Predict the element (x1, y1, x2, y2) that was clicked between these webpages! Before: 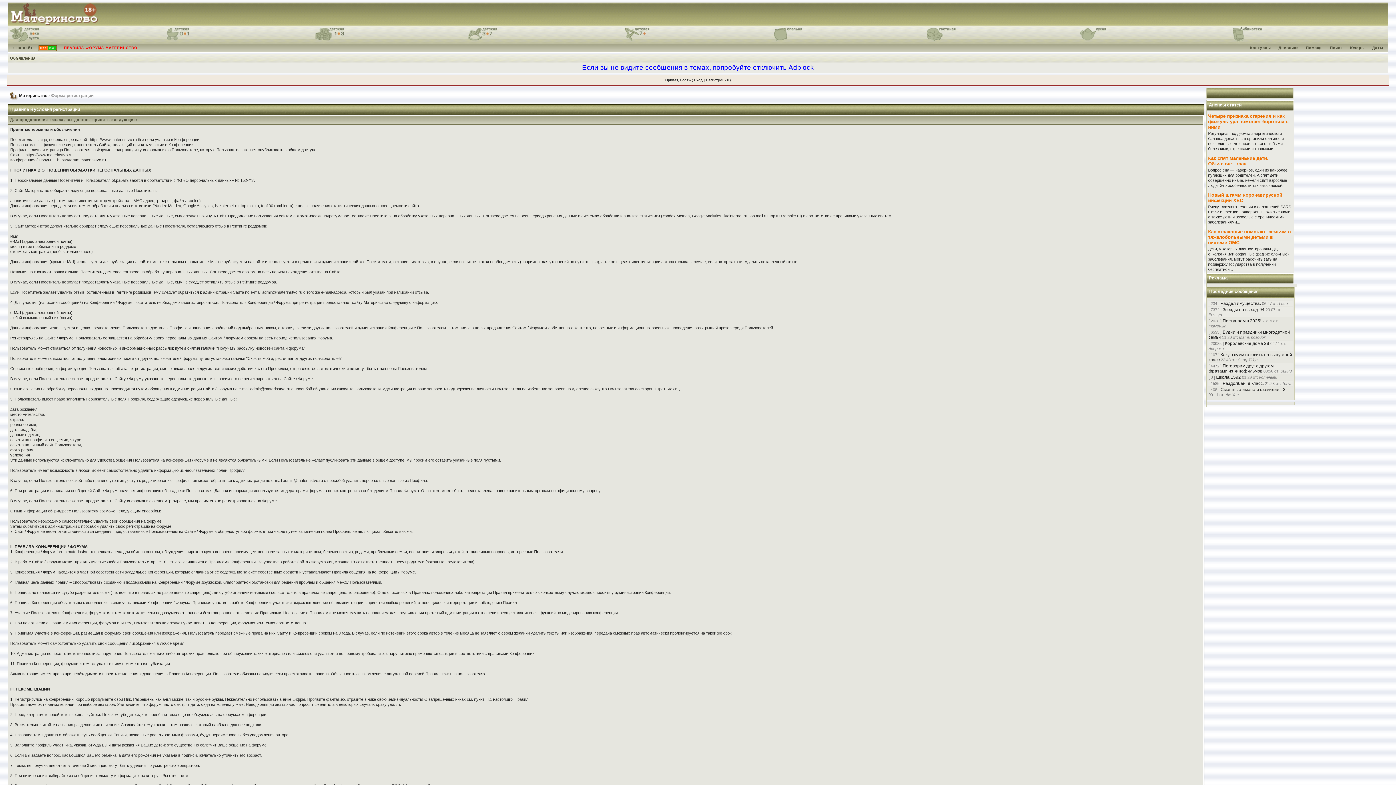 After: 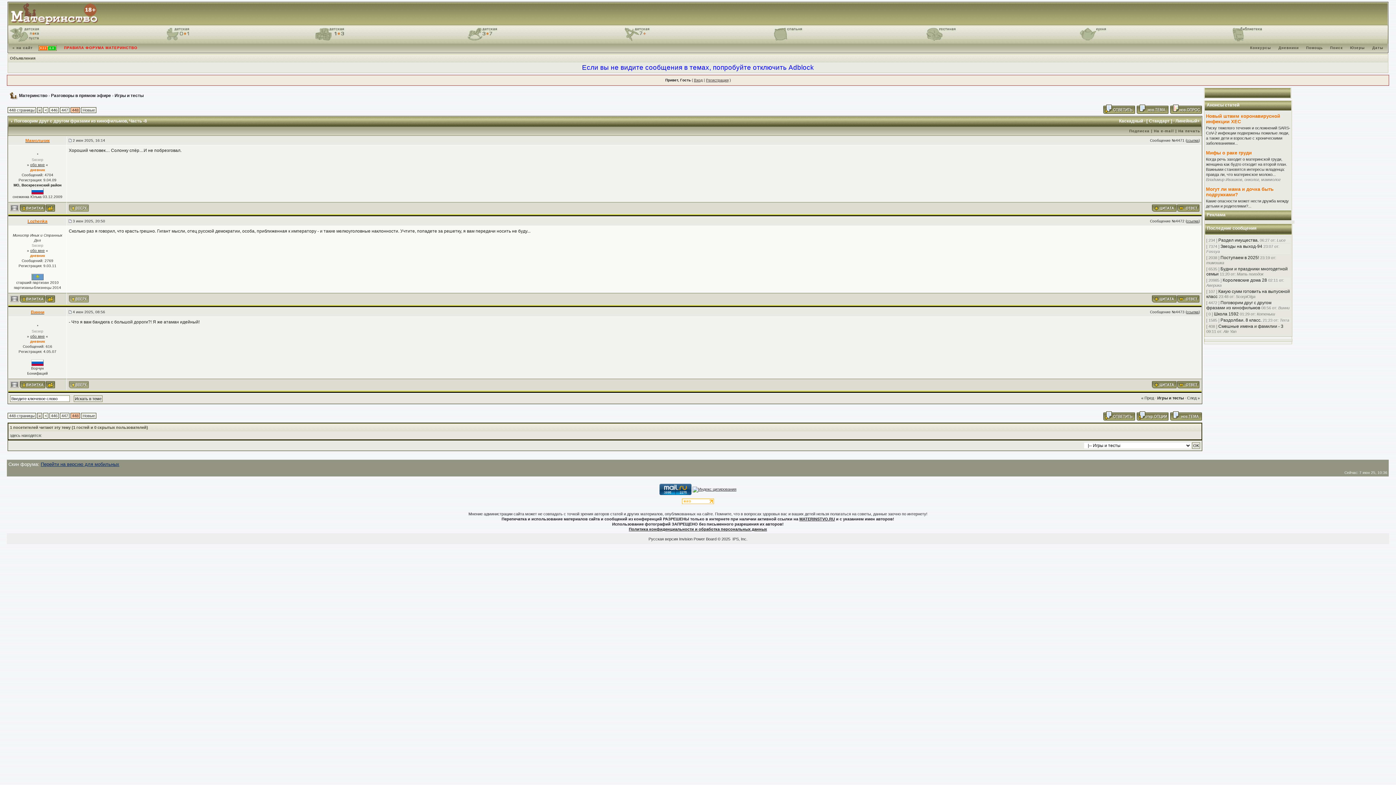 Action: label: Поговорим друг с другом фразами из кинофильмов bbox: (1208, 363, 1273, 373)